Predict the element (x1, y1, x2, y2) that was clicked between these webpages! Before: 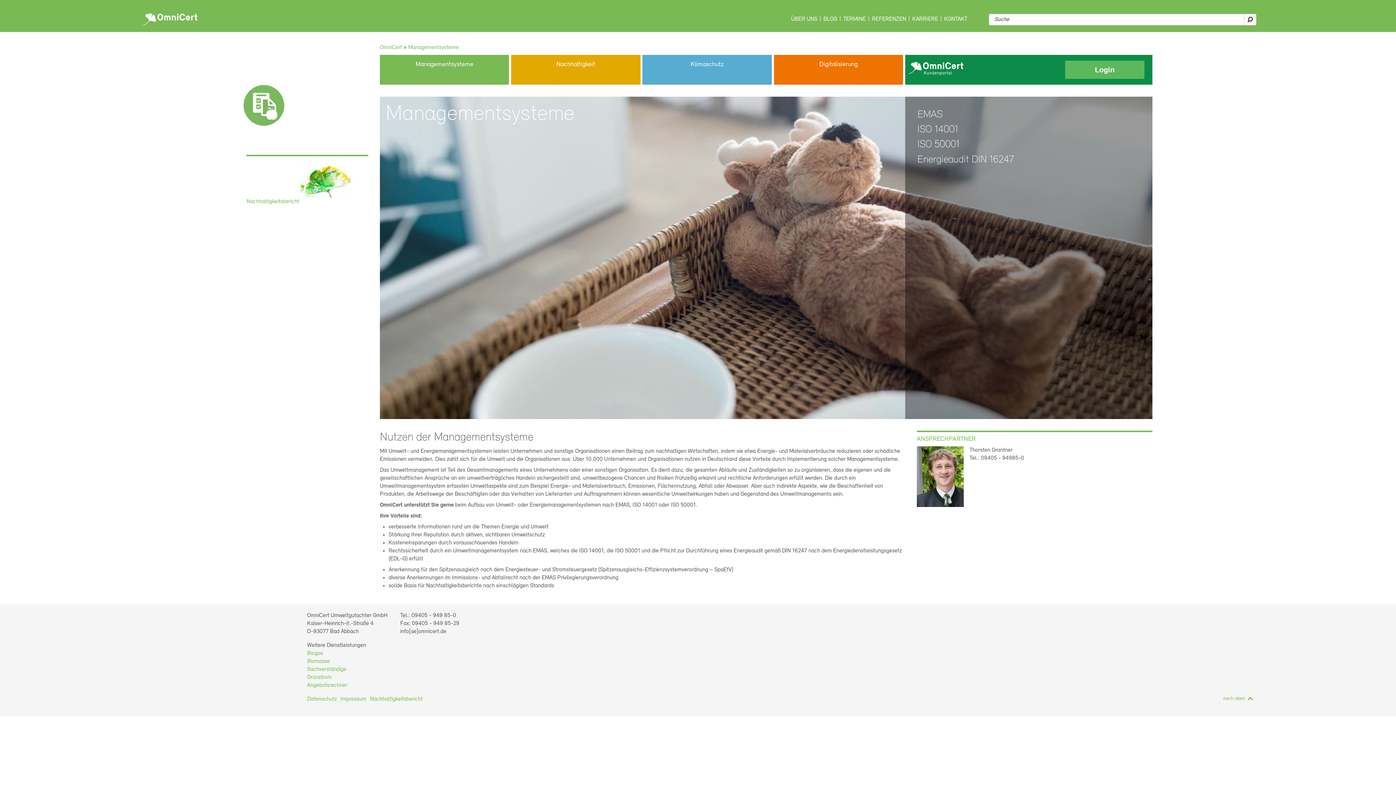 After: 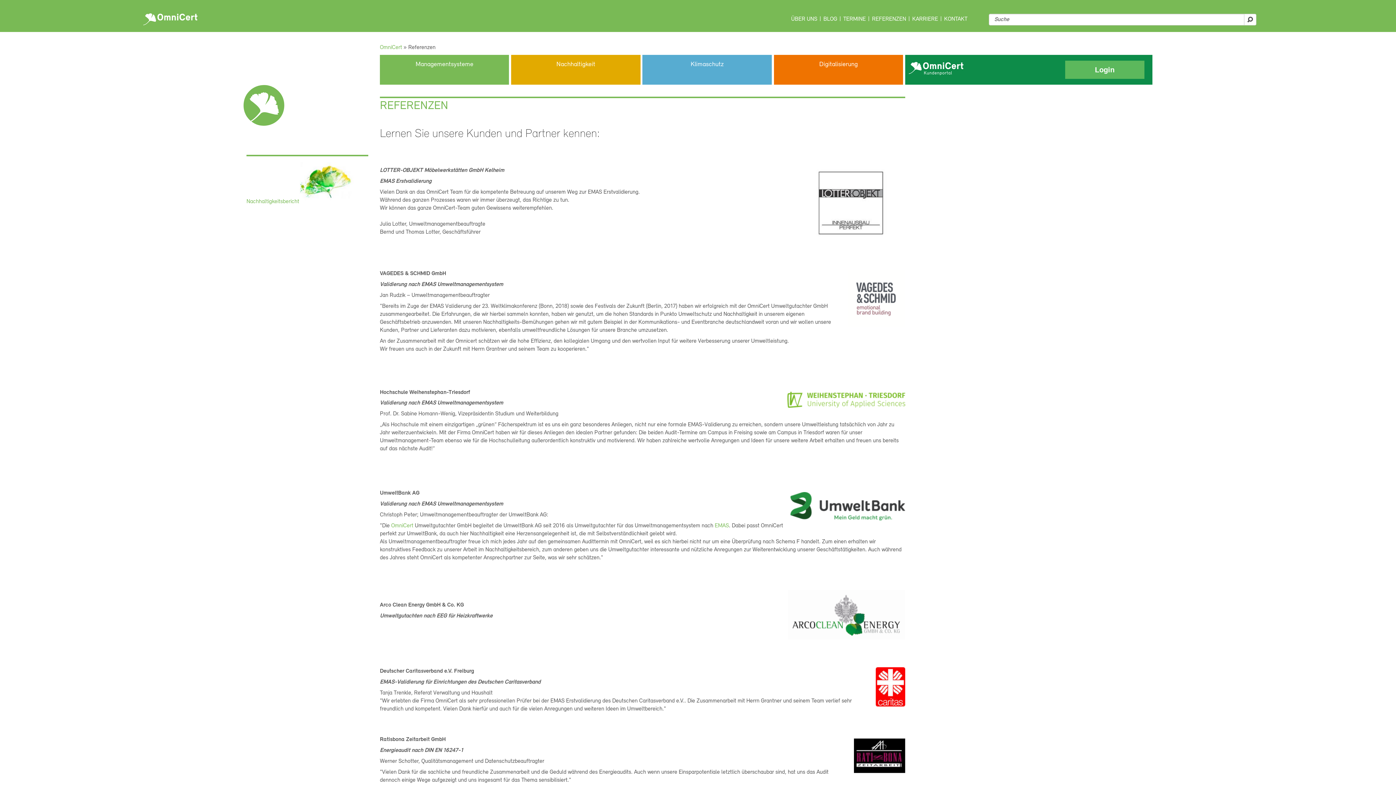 Action: bbox: (872, 16, 906, 22) label: REFERENZEN